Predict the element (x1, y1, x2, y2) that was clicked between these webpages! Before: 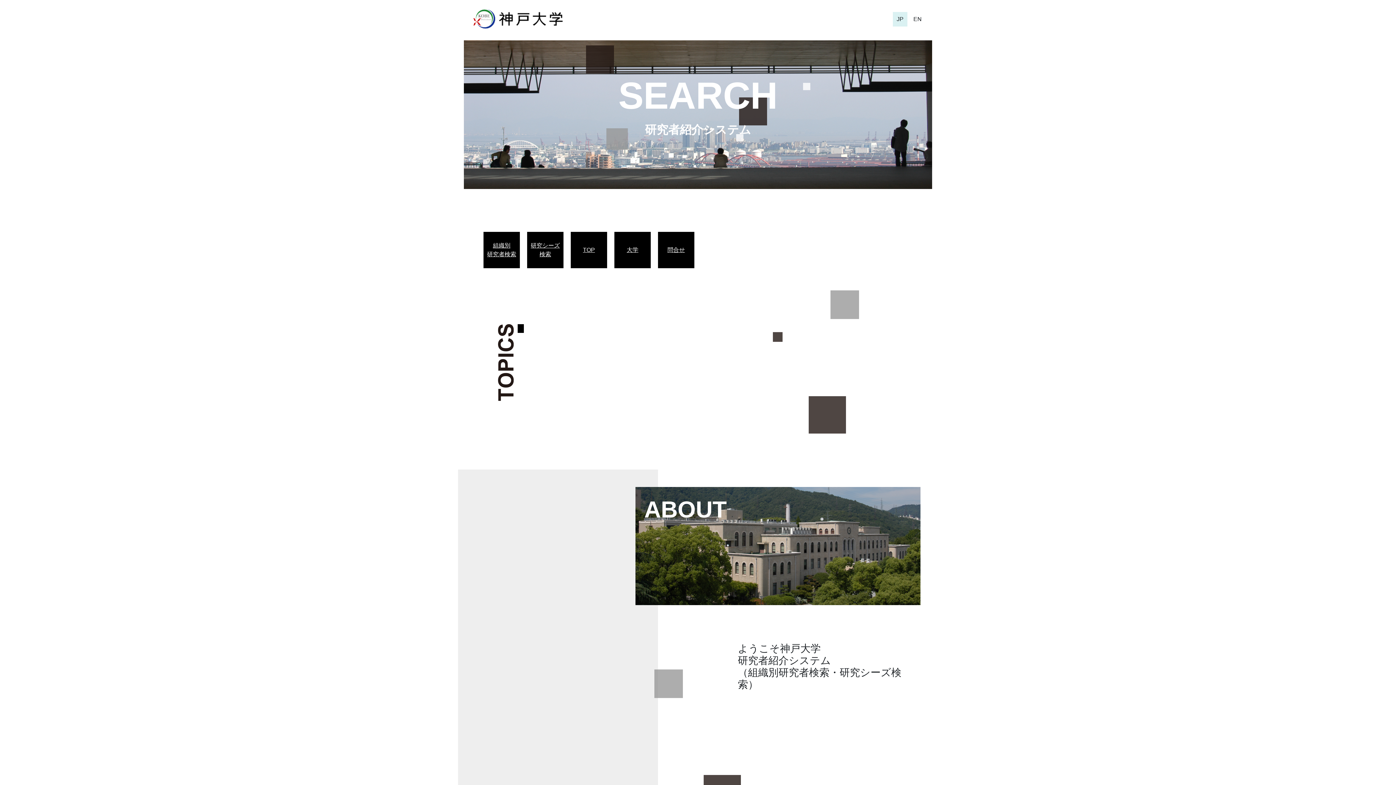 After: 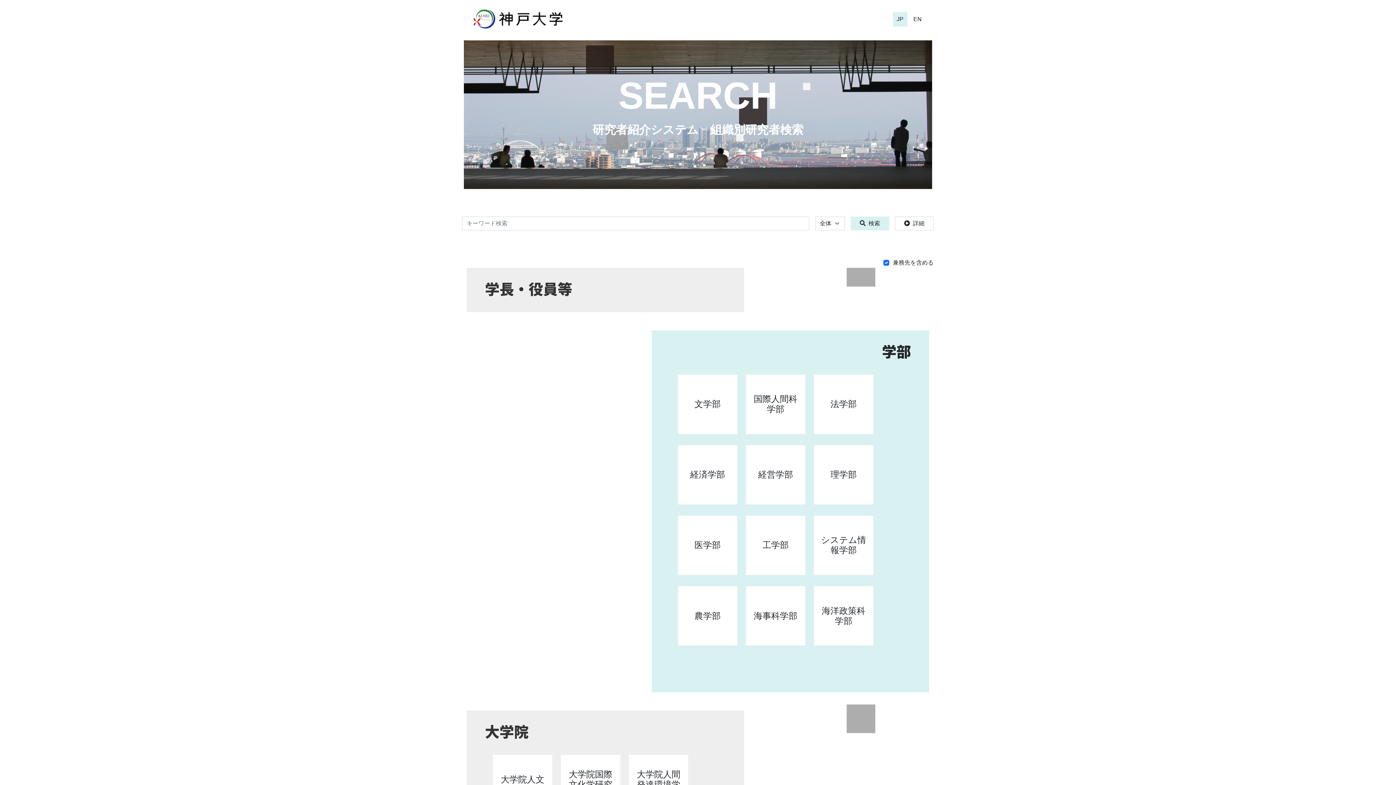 Action: bbox: (487, 241, 516, 258) label: 組織別
研究者検索